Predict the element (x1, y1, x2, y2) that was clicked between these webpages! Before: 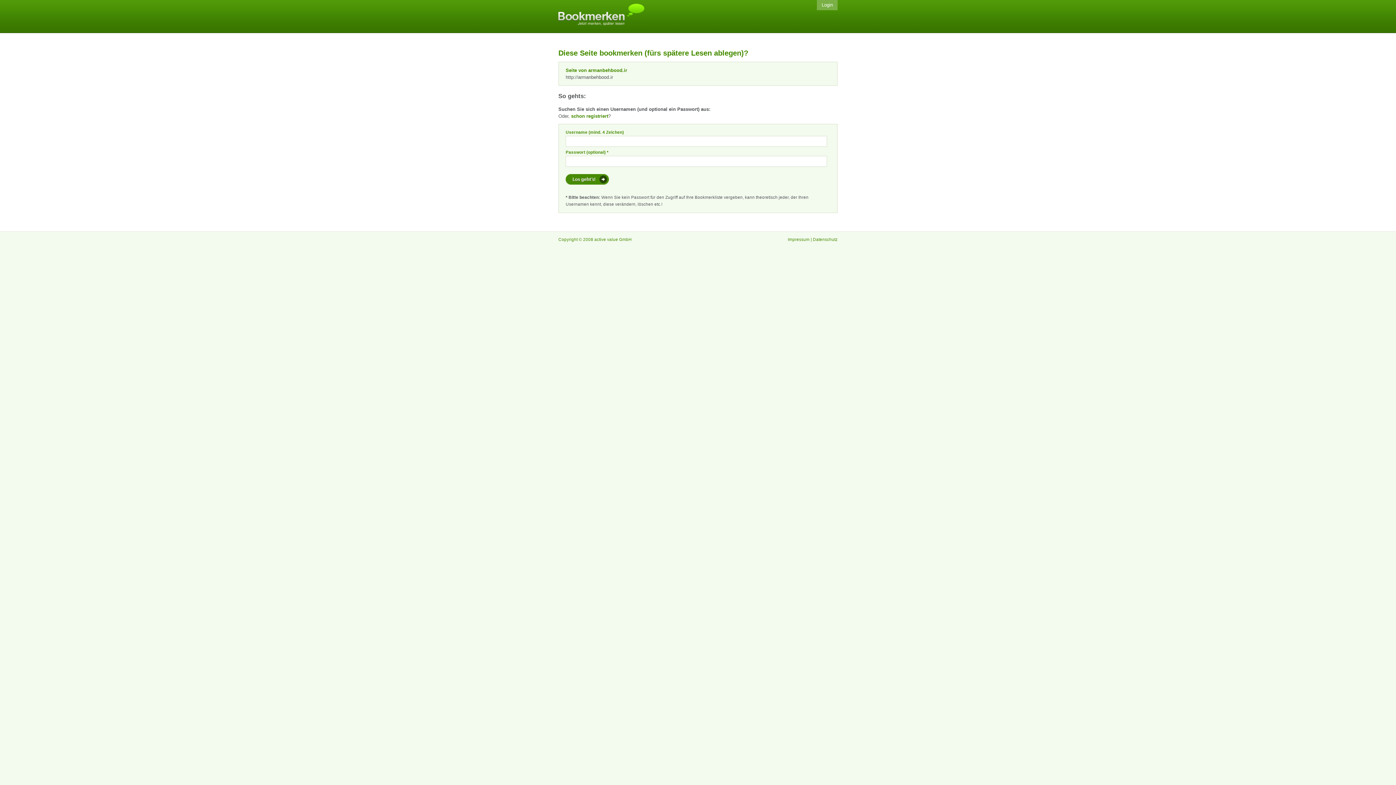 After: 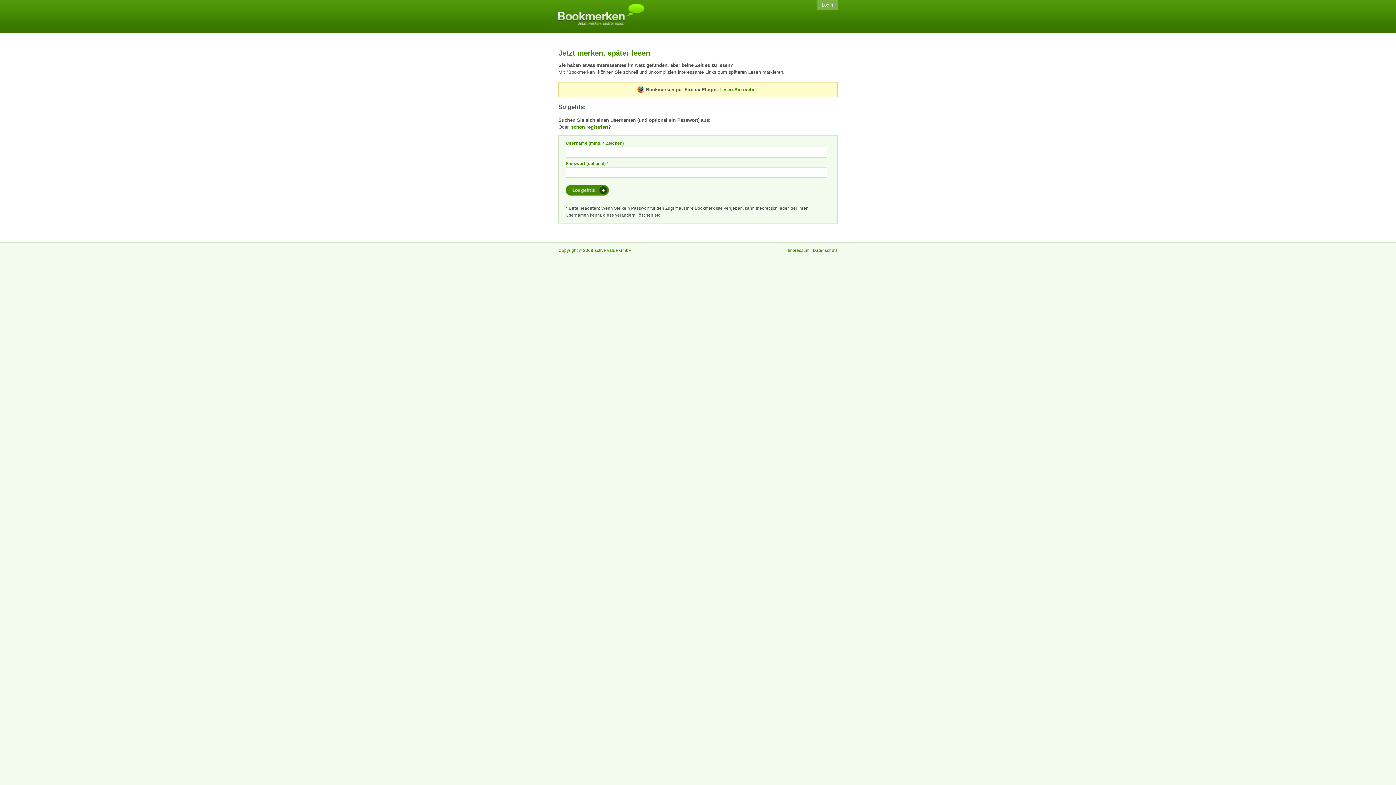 Action: label: Bookmerken bbox: (558, 3, 645, 29)